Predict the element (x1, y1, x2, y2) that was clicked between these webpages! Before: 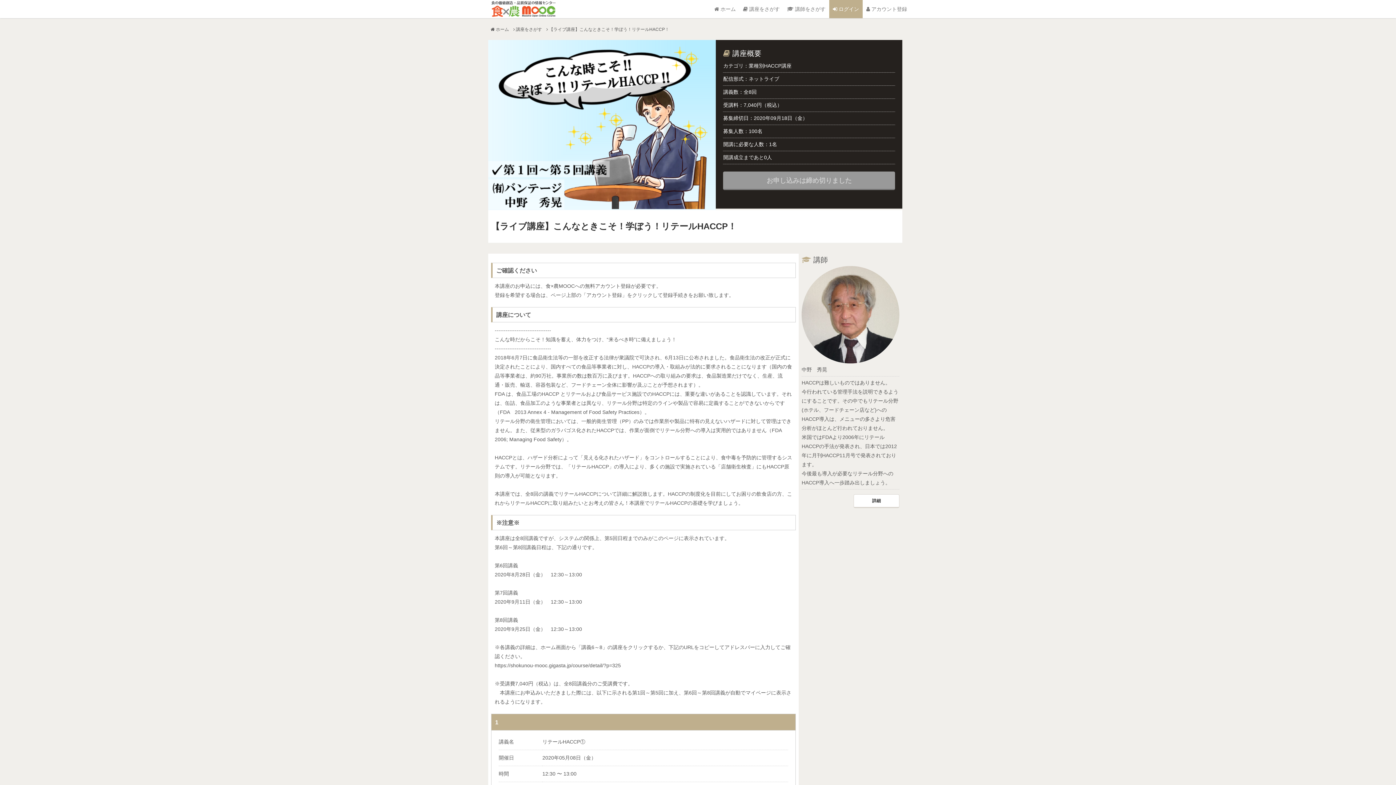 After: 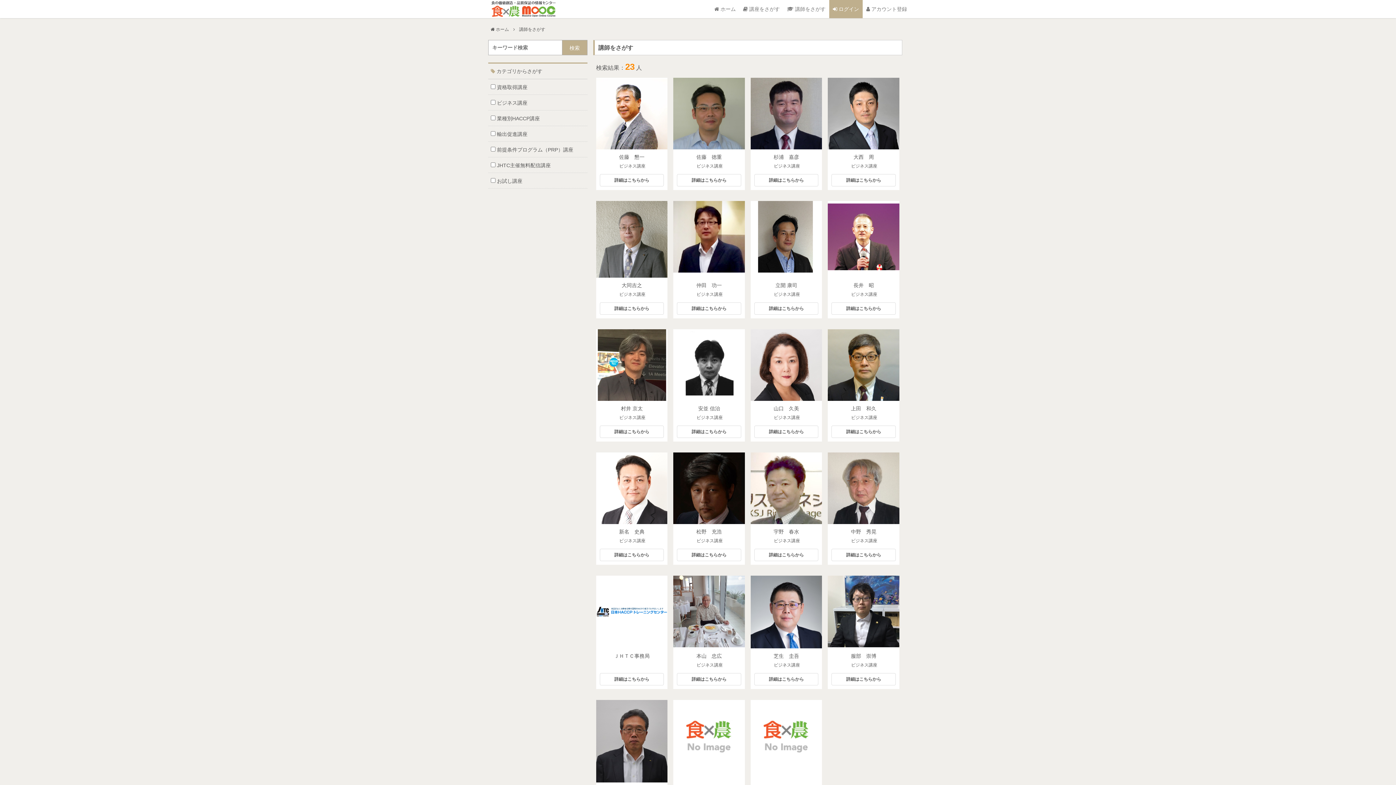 Action: bbox: (783, 0, 829, 18) label:  講師をさがす